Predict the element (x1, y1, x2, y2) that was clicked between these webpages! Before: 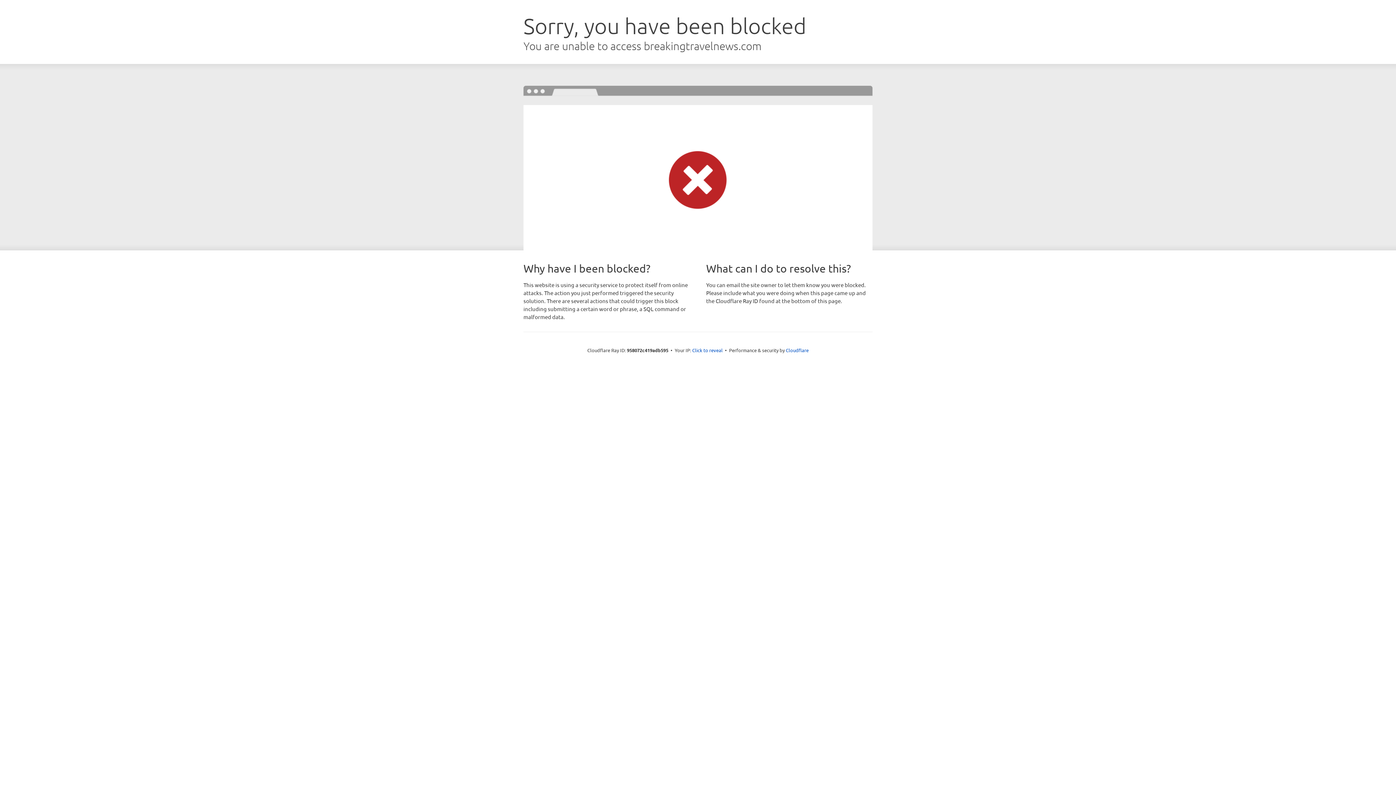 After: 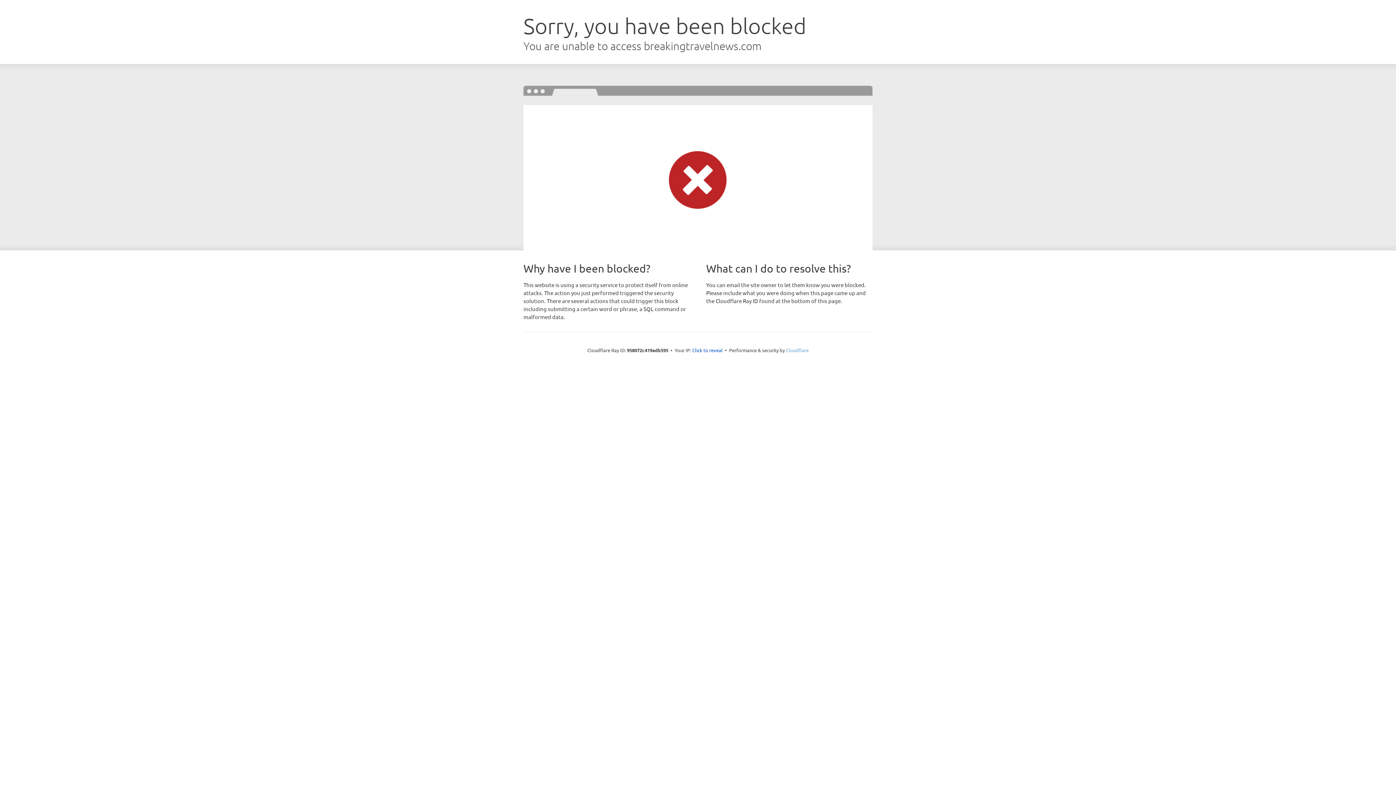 Action: label: Cloudflare bbox: (786, 347, 808, 353)